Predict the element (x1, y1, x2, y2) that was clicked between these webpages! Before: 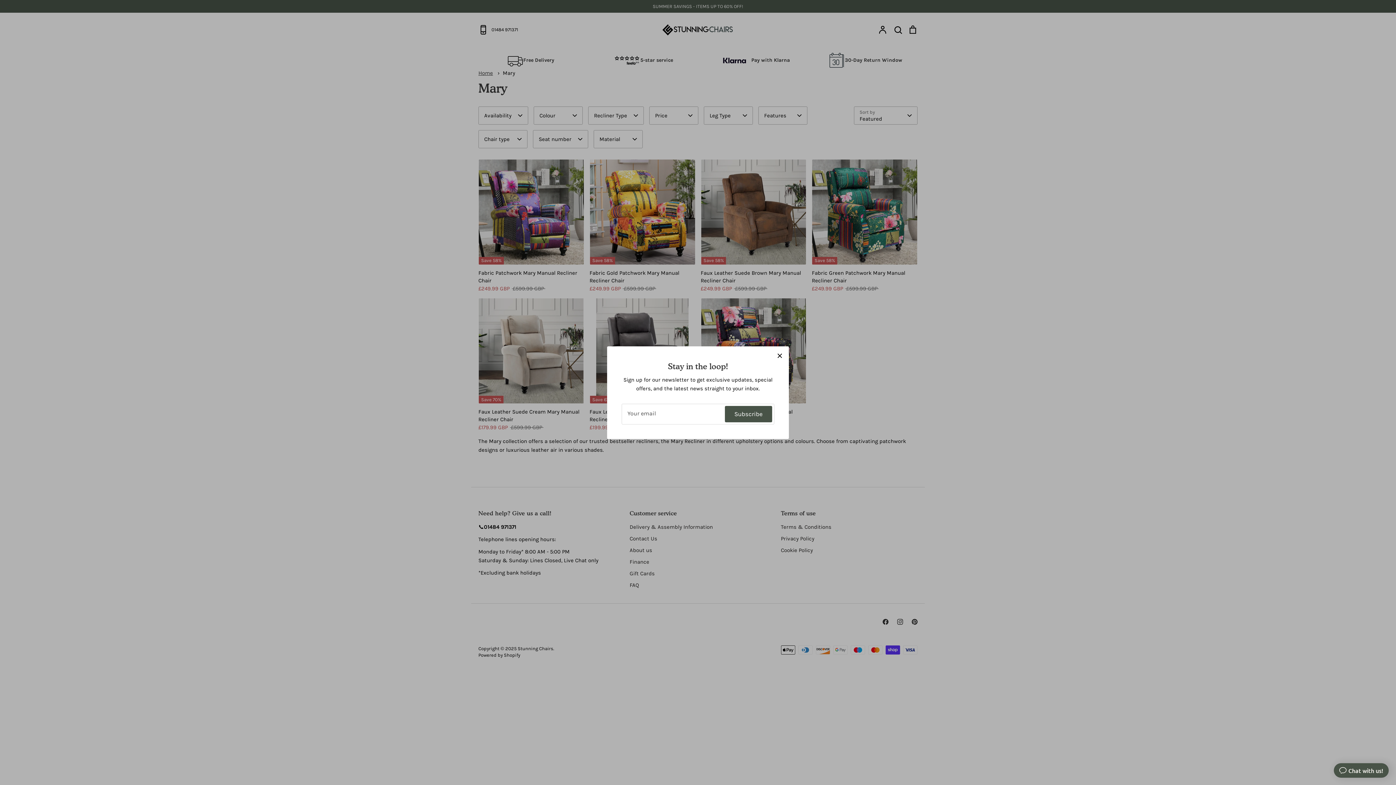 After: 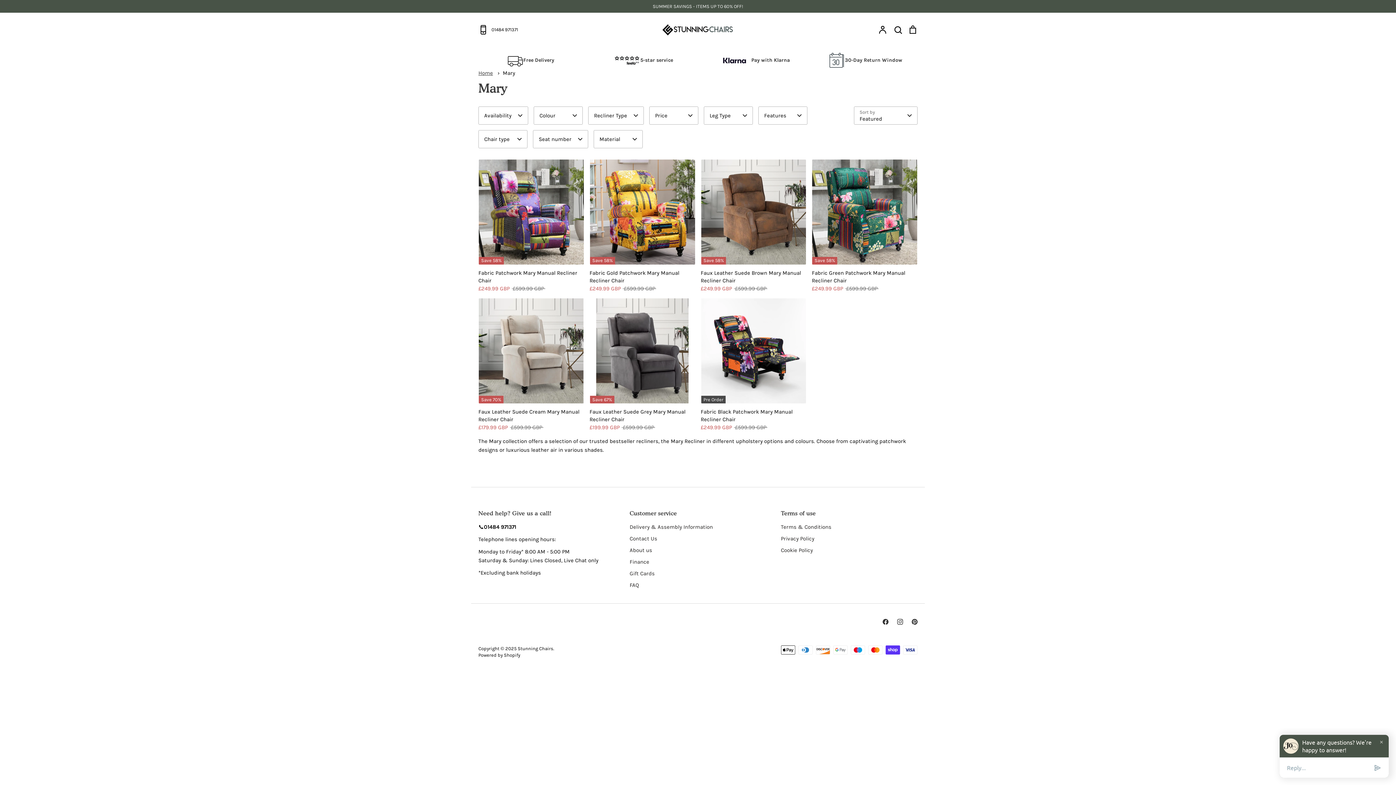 Action: bbox: (772, 351, 788, 367) label: Close